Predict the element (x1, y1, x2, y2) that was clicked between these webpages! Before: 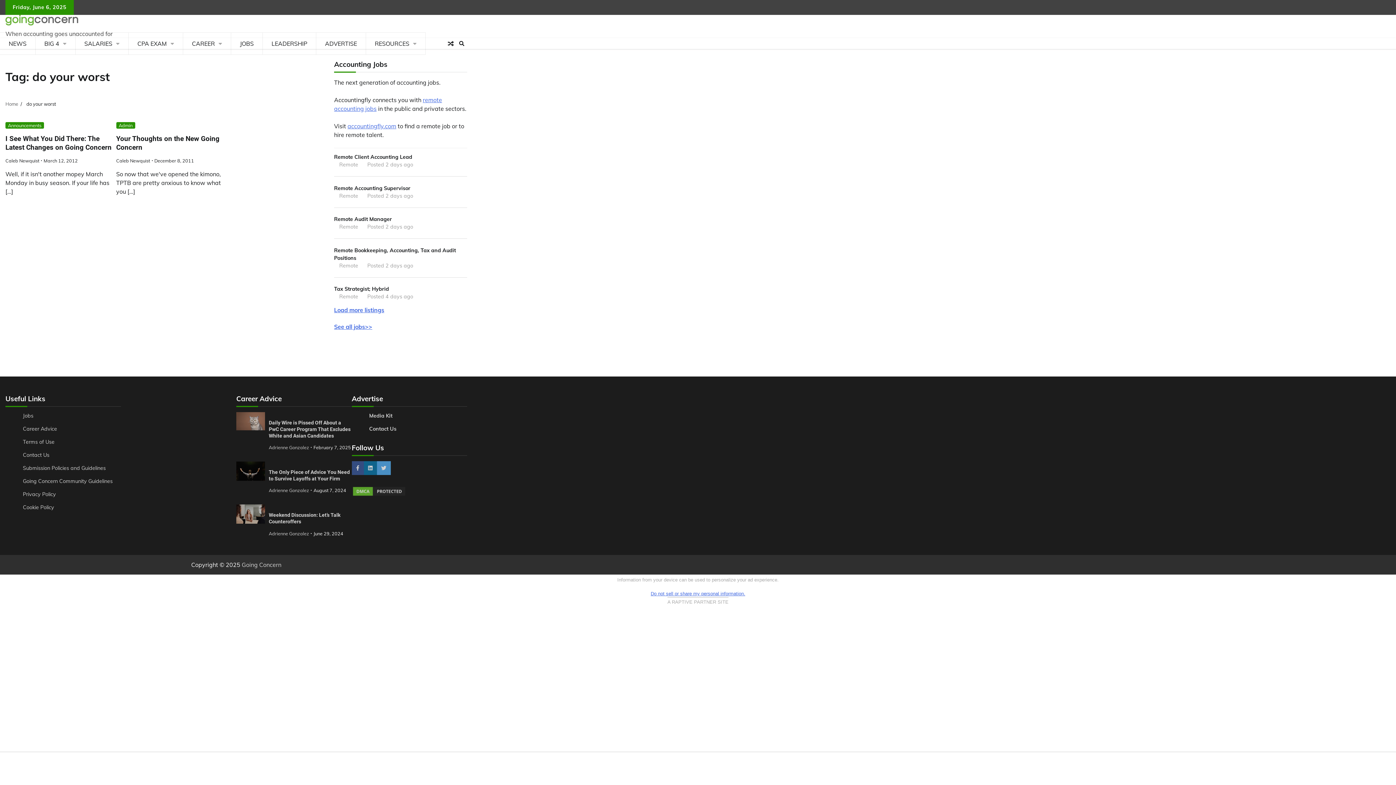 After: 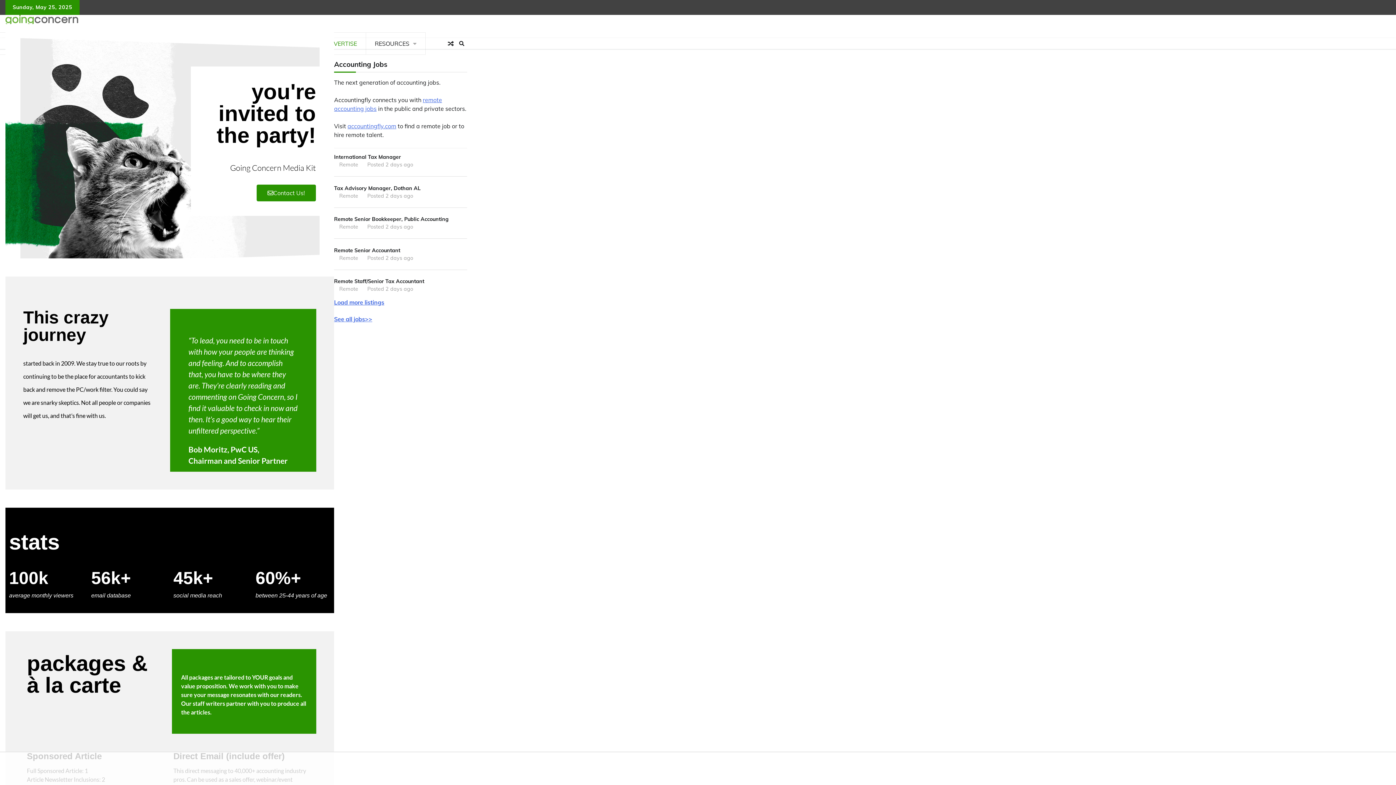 Action: label: Media Kit bbox: (369, 412, 392, 419)